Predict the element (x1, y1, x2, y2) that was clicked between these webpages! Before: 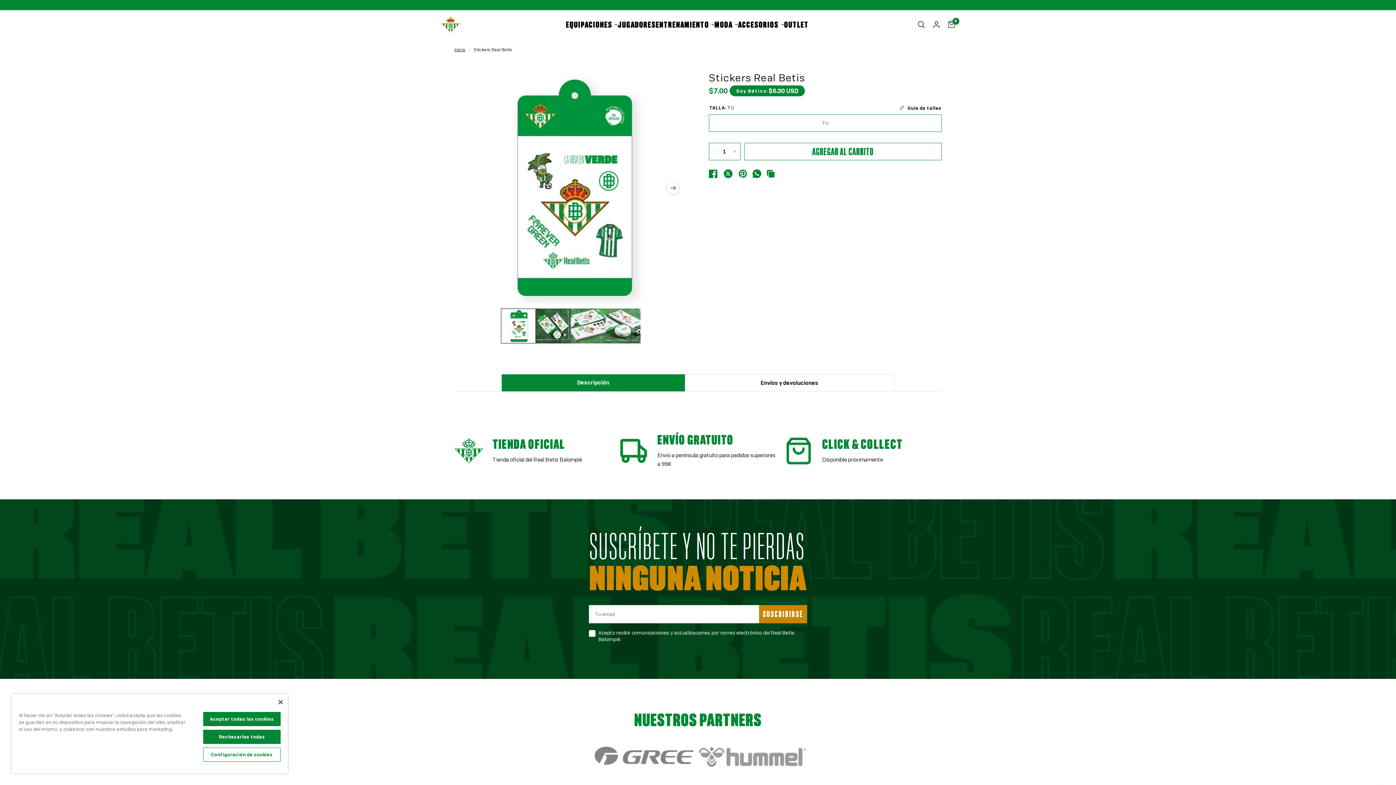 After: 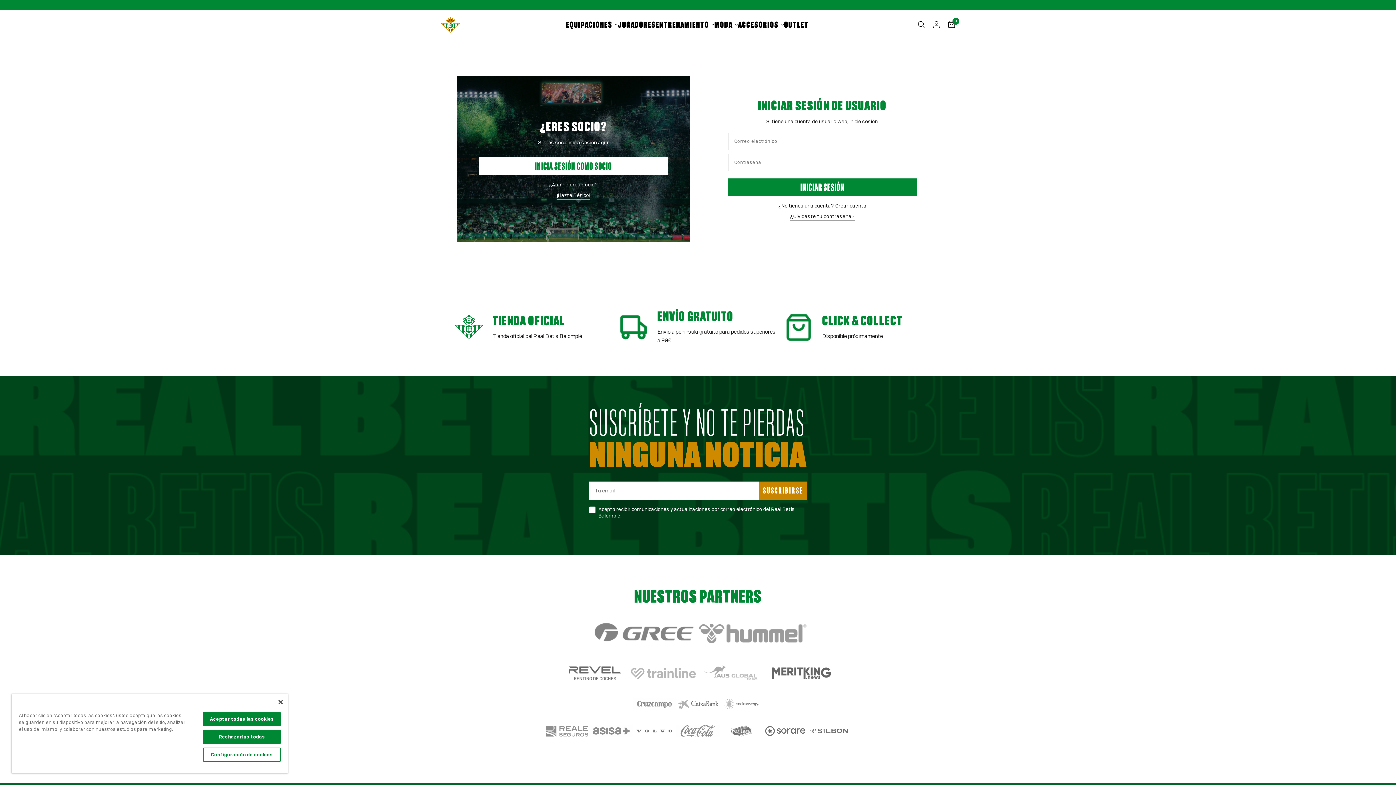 Action: bbox: (928, 14, 944, 34)